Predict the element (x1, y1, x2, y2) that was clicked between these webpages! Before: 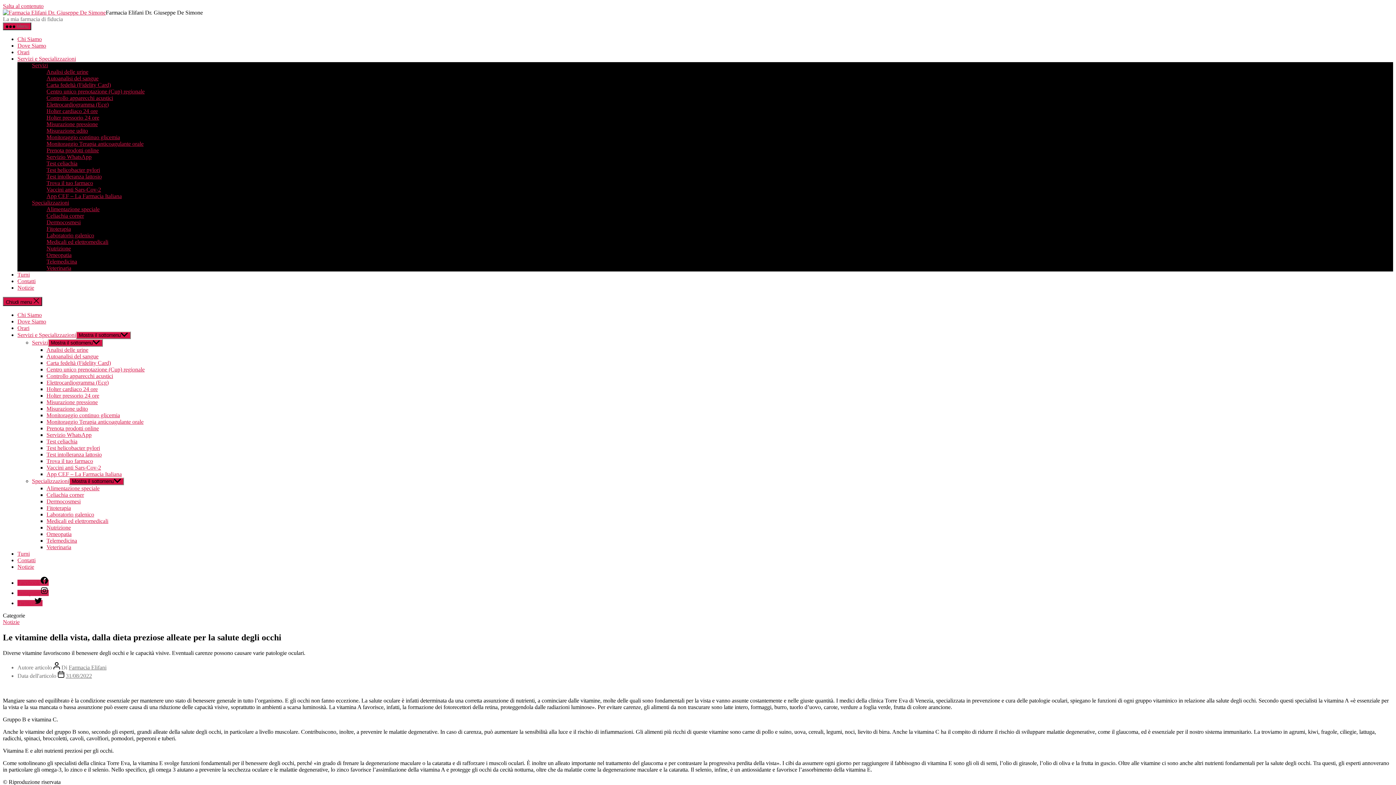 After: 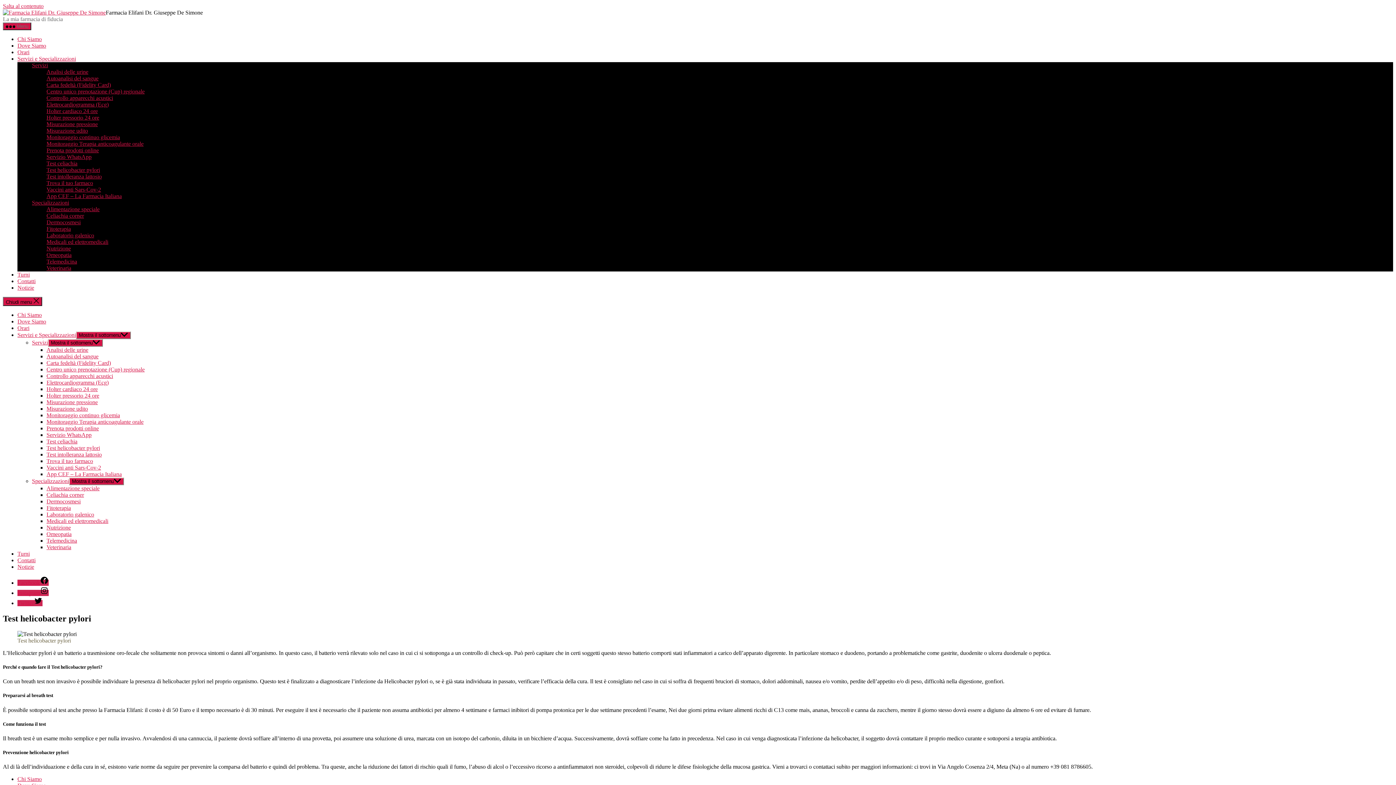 Action: label: Test helicobacter pylori bbox: (46, 445, 100, 451)